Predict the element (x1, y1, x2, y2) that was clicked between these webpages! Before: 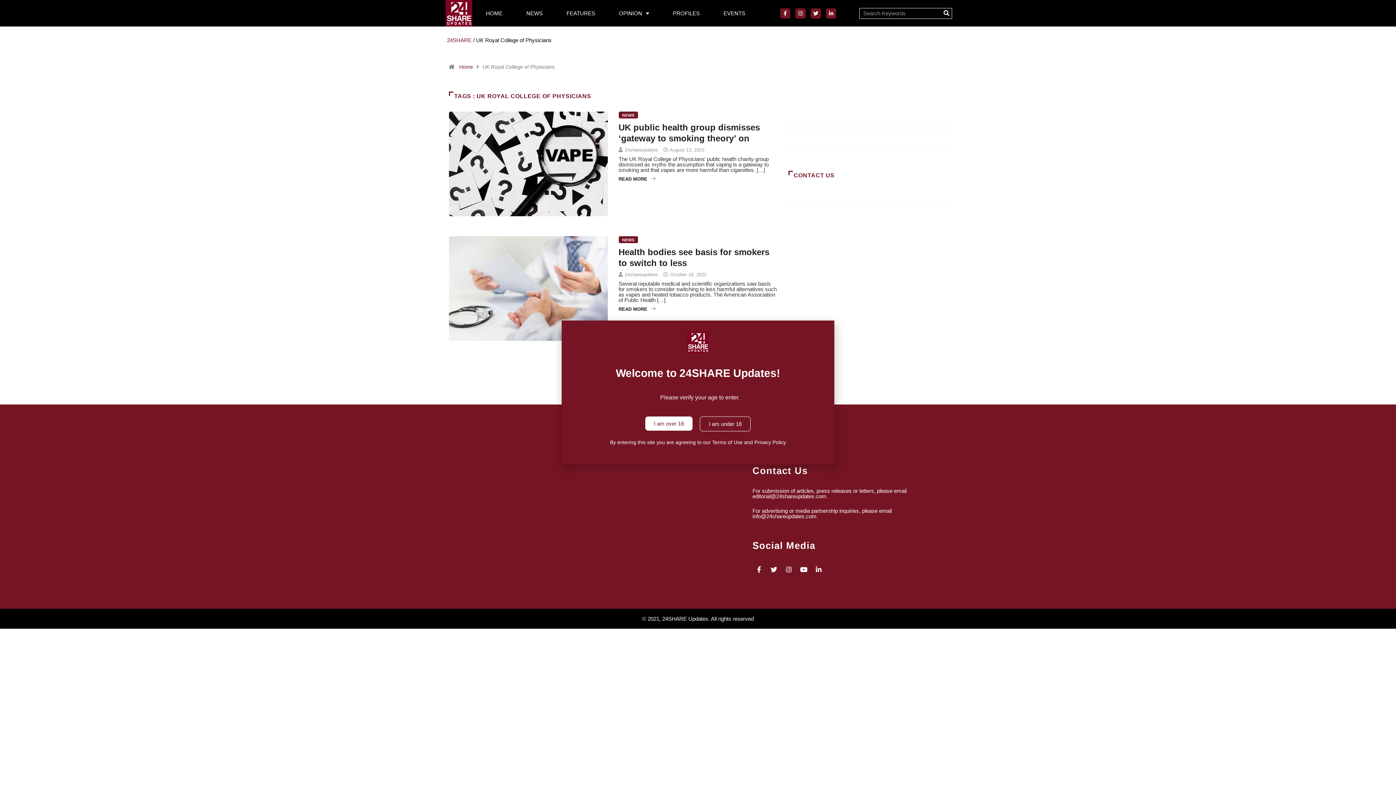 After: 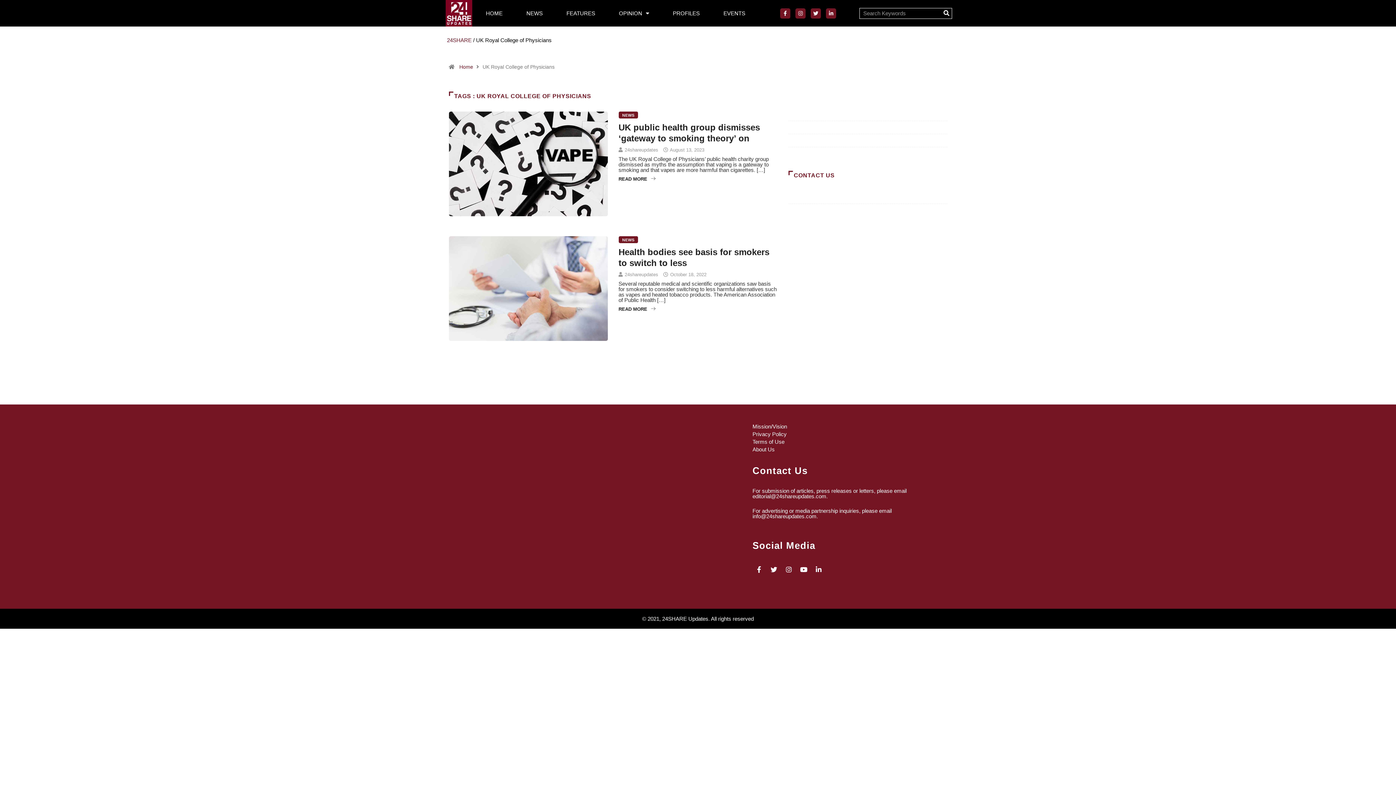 Action: label: I am over 18 bbox: (645, 416, 692, 430)